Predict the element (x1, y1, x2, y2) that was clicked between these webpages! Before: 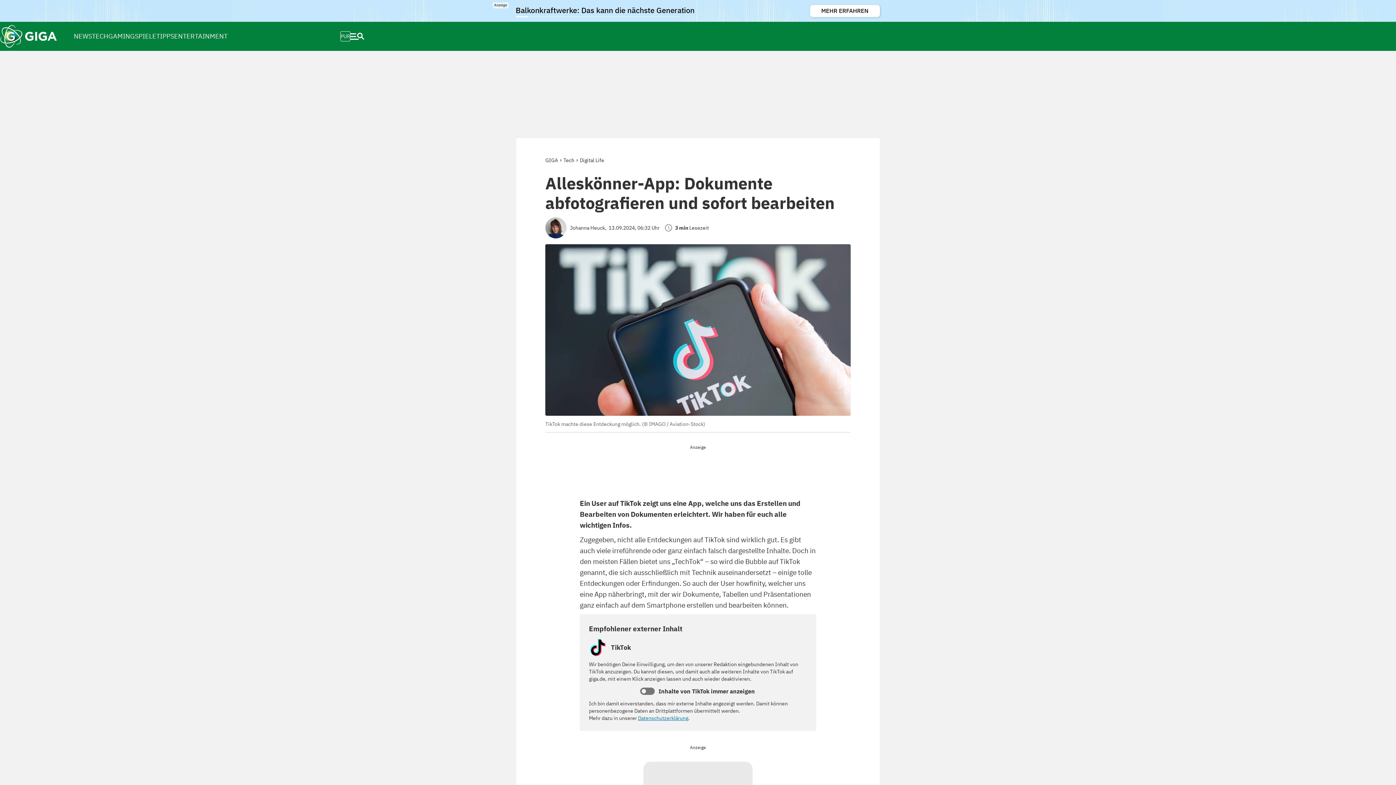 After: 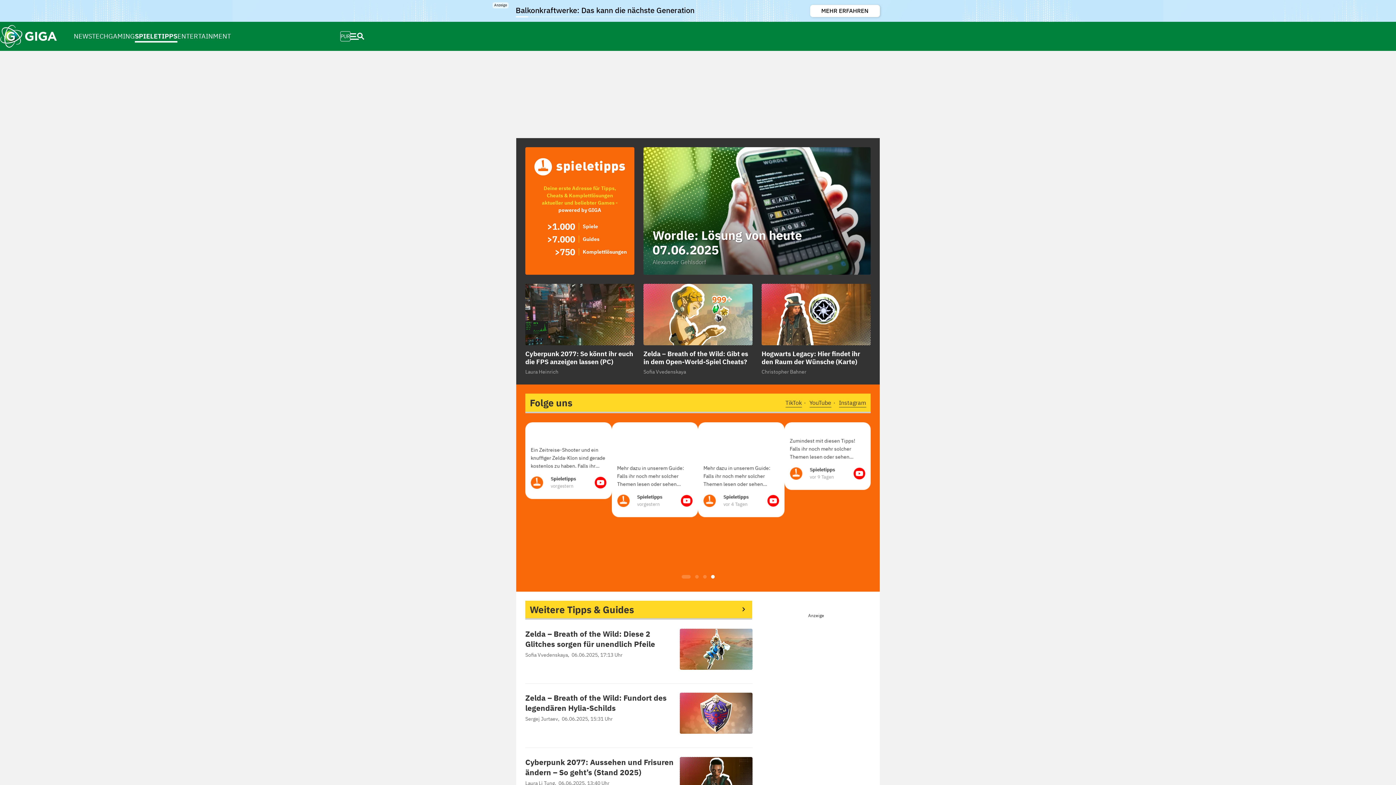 Action: label: SPIELETIPPS bbox: (134, 24, 174, 48)